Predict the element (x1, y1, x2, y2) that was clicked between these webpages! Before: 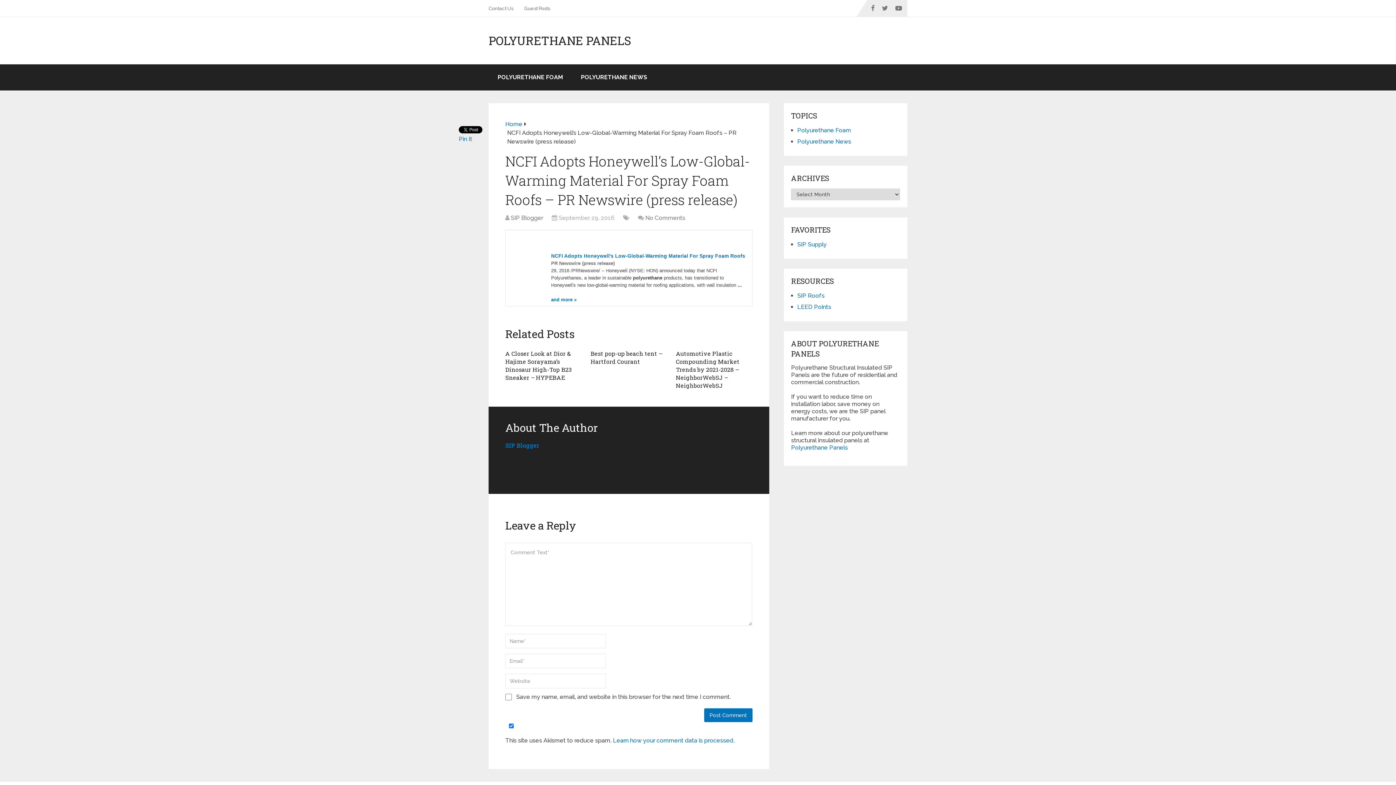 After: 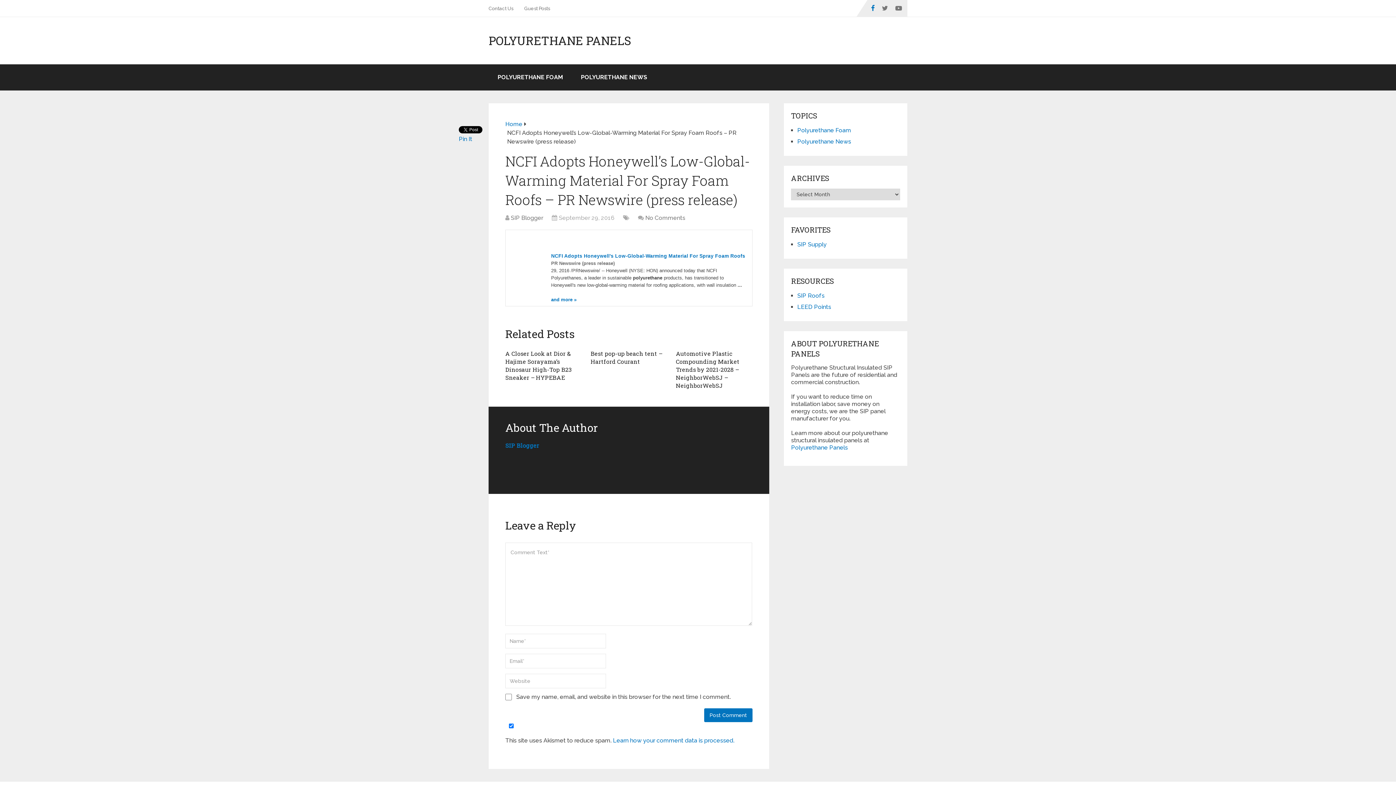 Action: bbox: (867, 0, 878, 16)